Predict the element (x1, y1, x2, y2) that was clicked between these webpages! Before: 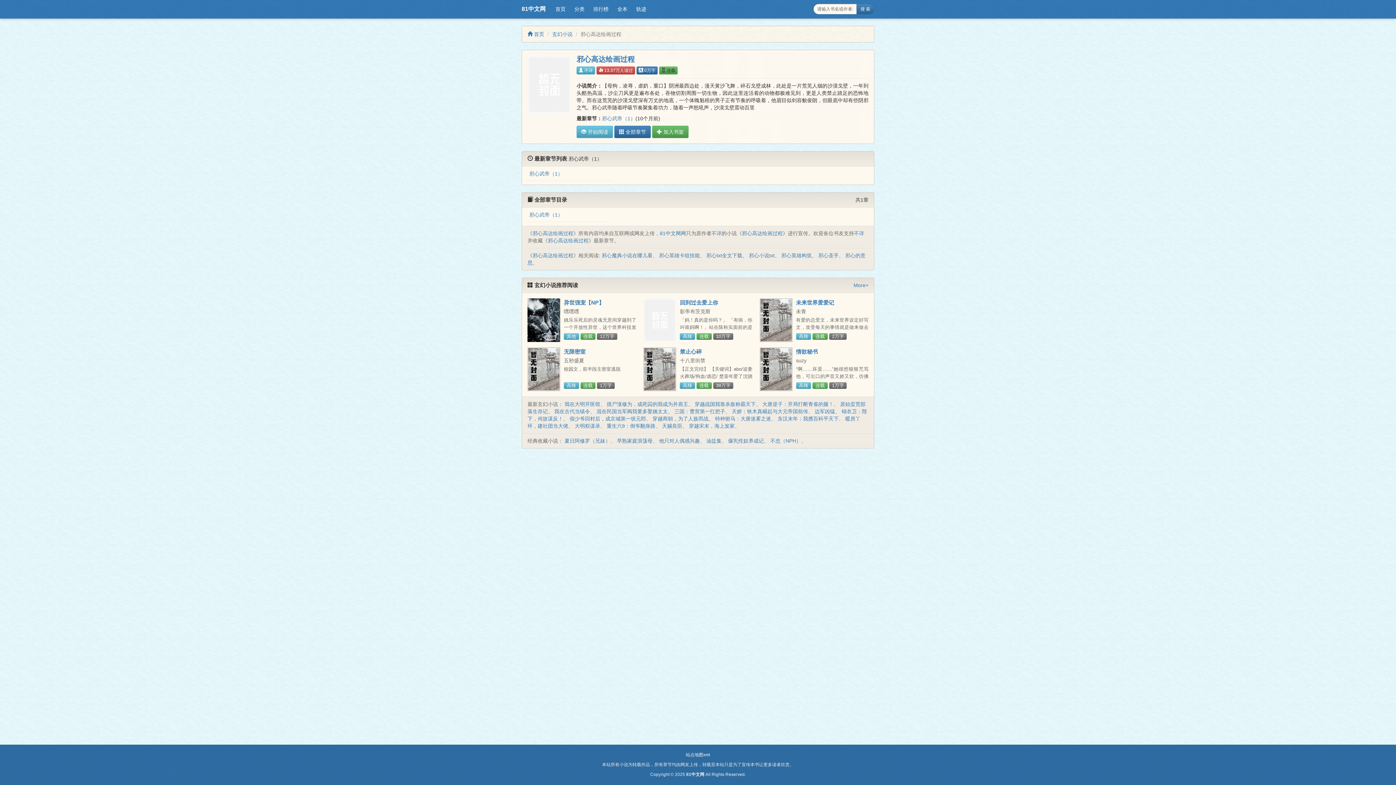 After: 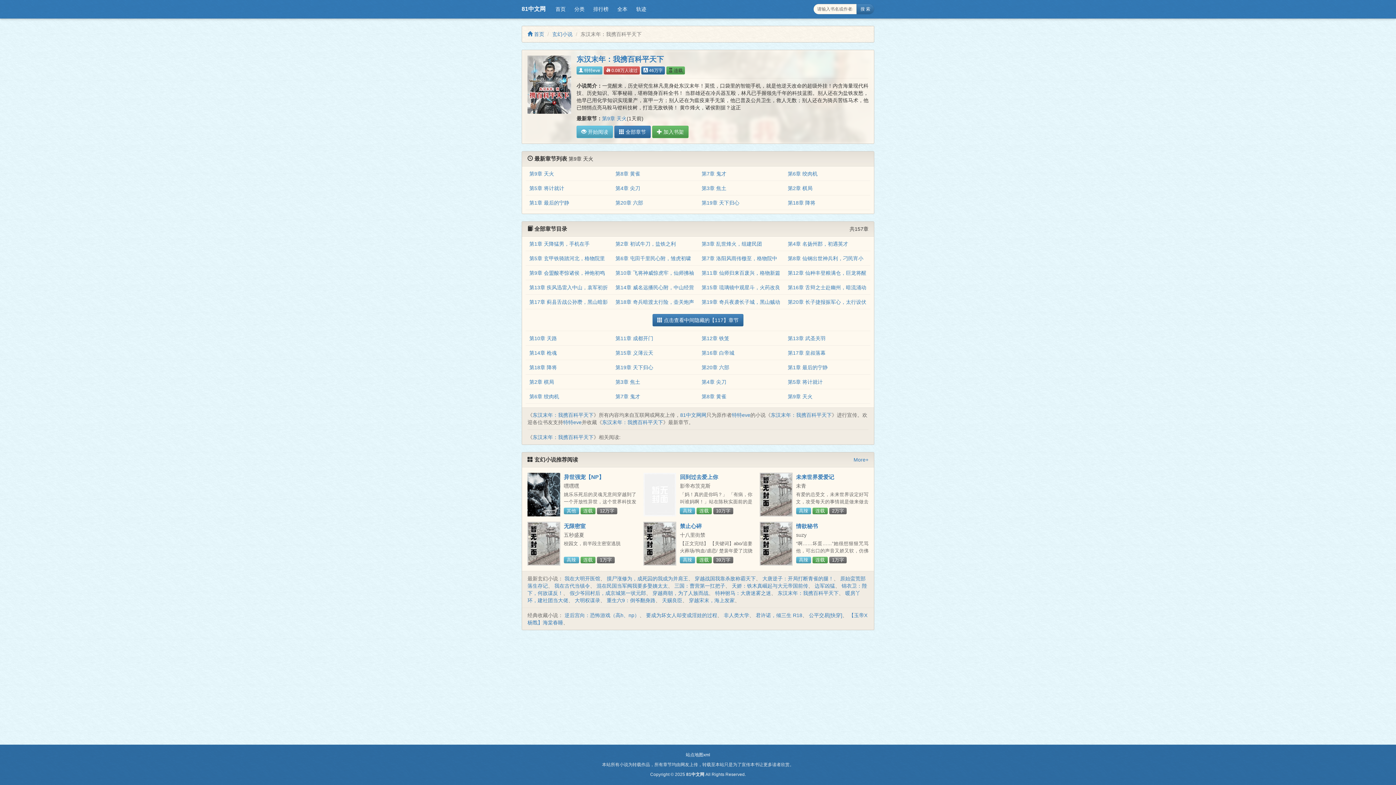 Action: label: 东汉末年：我携百科平天下 bbox: (777, 416, 838, 421)